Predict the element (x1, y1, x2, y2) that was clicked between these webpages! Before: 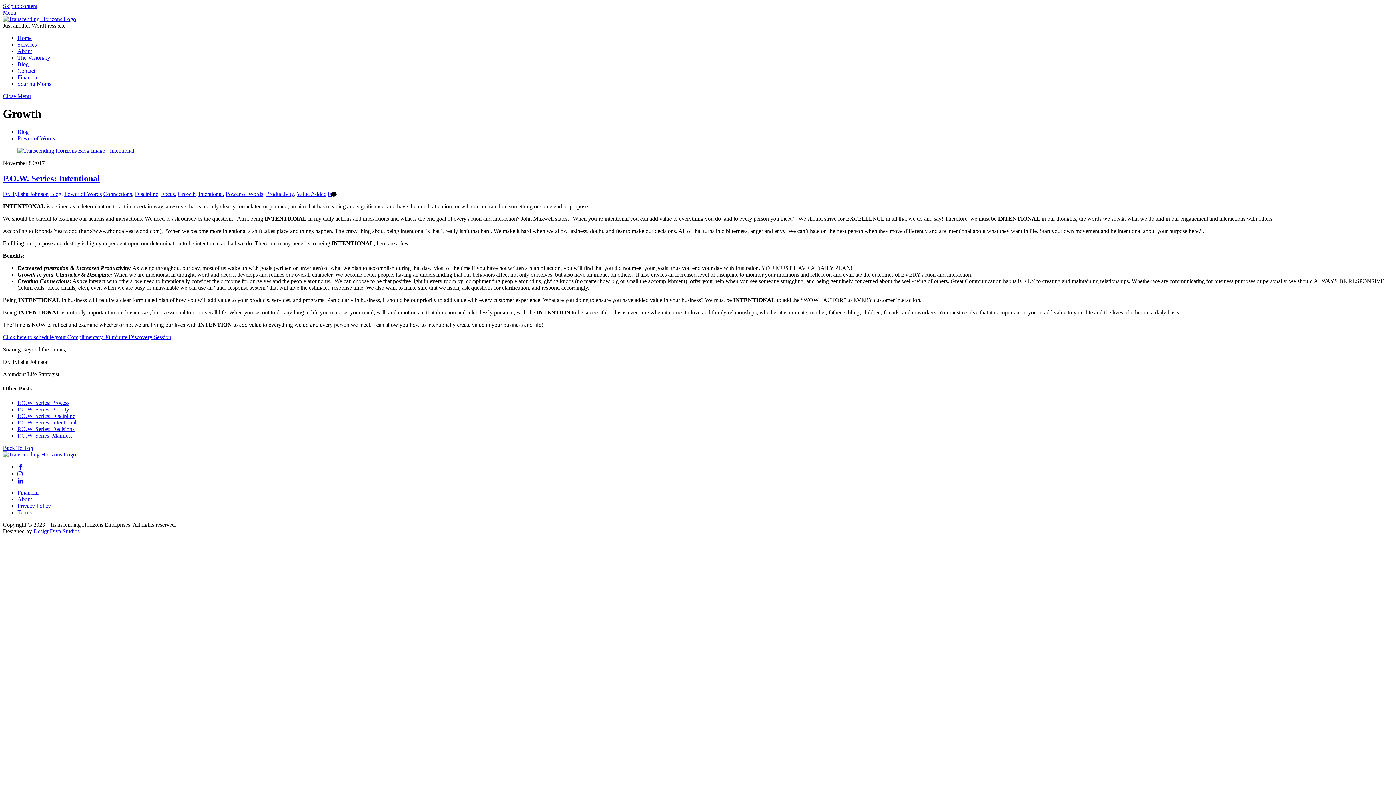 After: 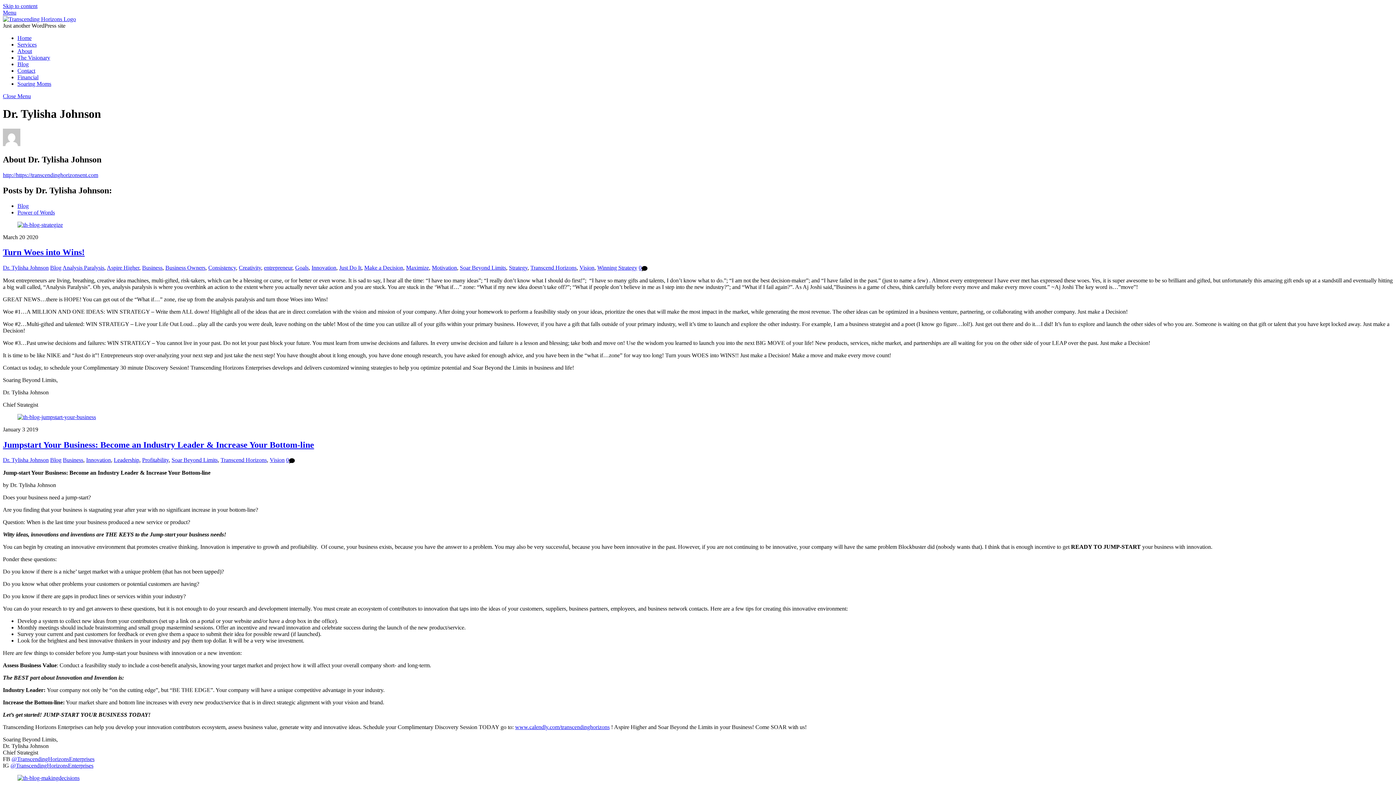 Action: bbox: (2, 190, 48, 196) label: Dr. Tylisha Johnson